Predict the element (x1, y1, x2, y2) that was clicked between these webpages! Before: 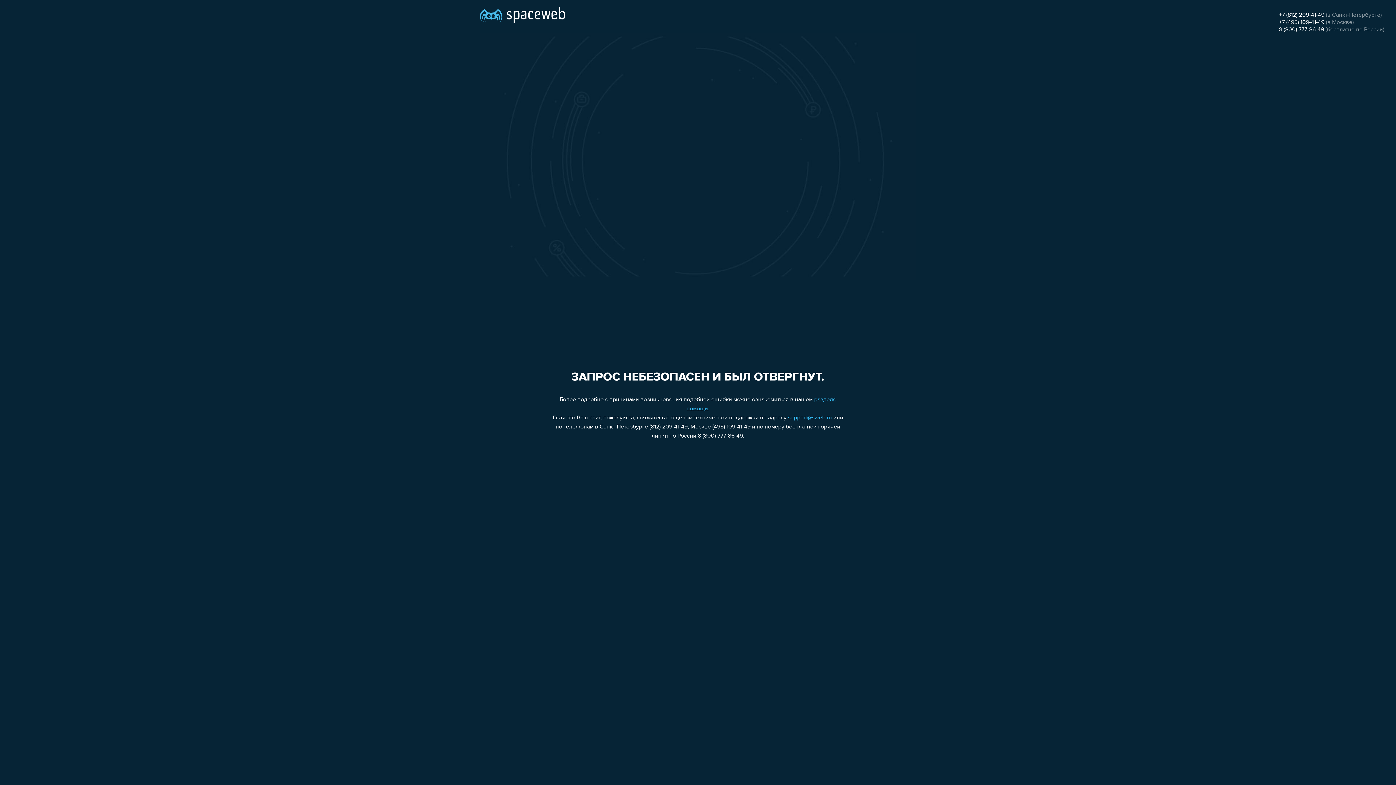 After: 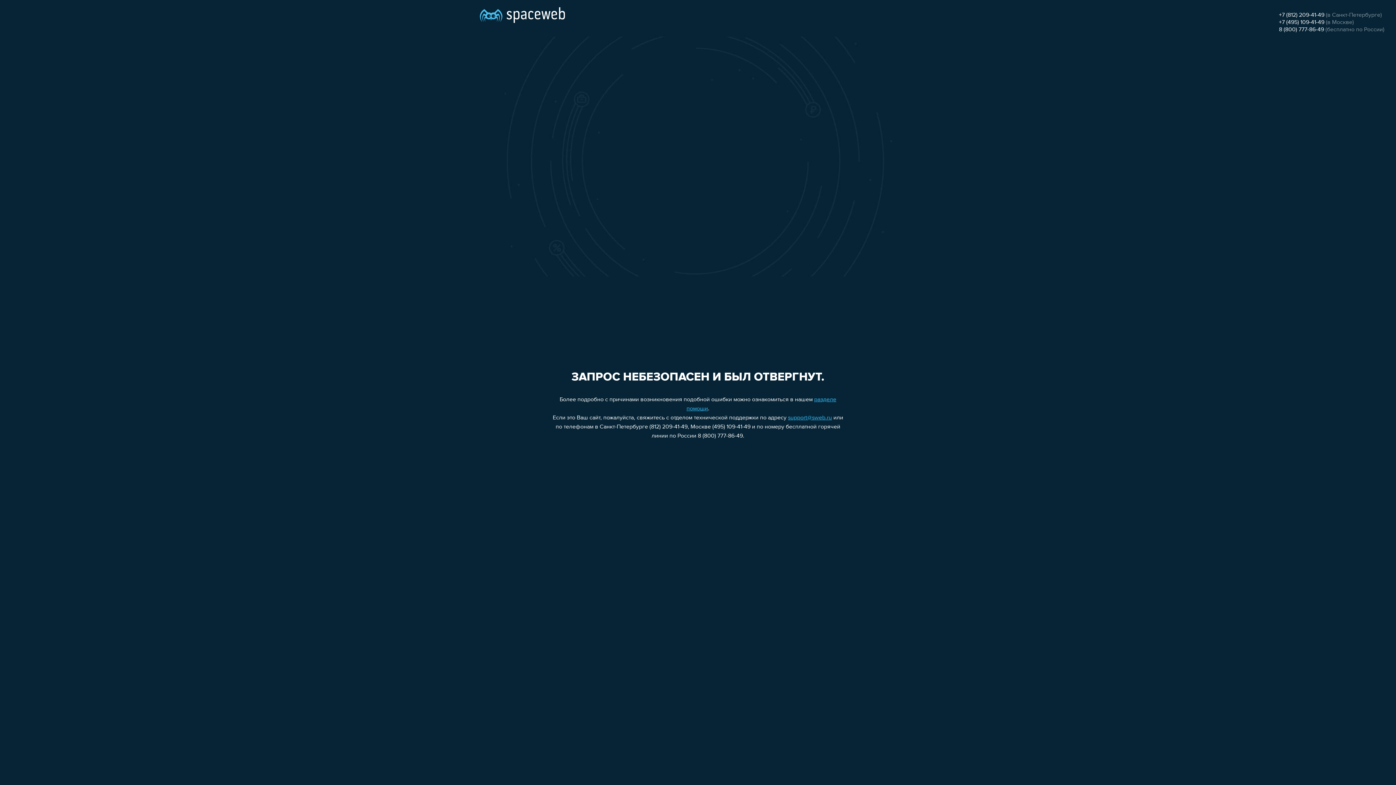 Action: bbox: (1279, 19, 1324, 25) label: +7 (495) 109-41-49